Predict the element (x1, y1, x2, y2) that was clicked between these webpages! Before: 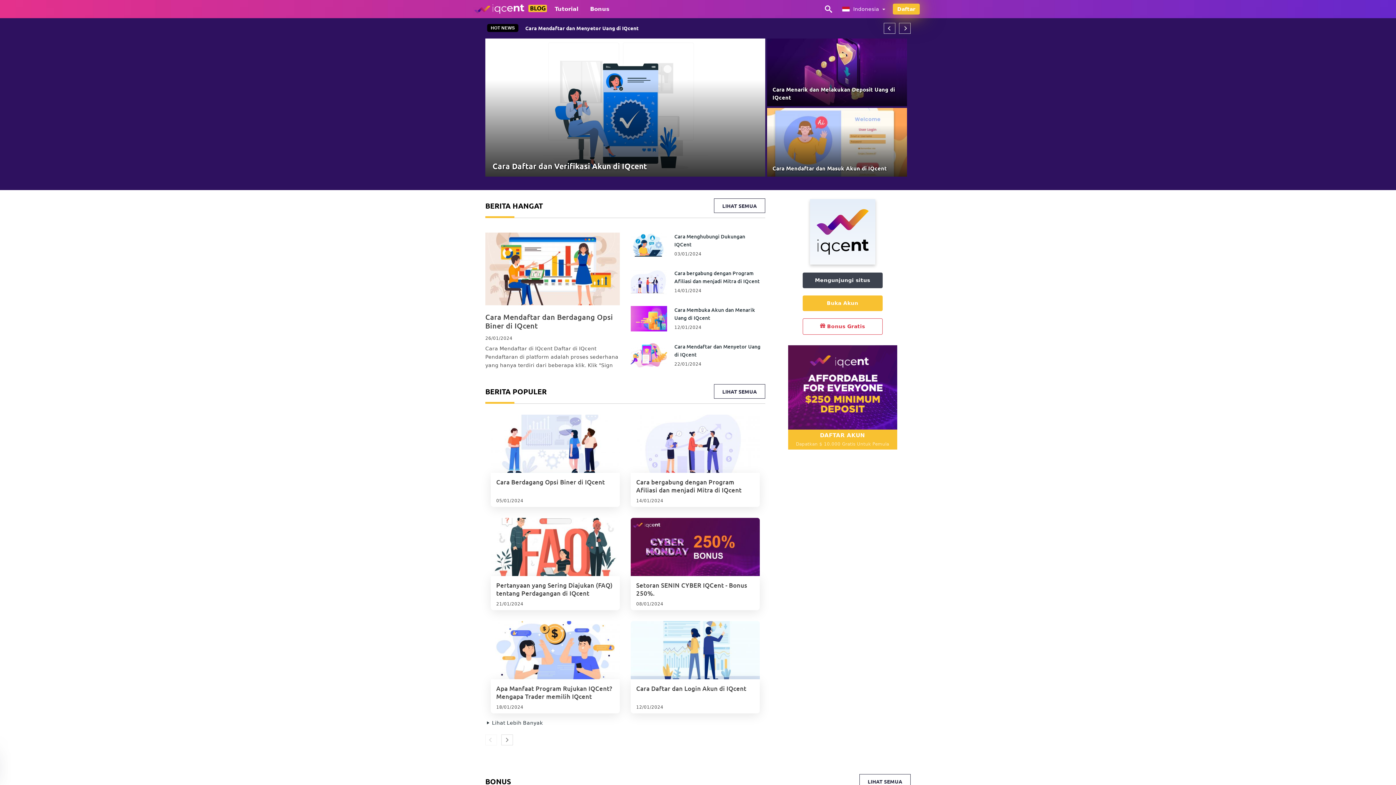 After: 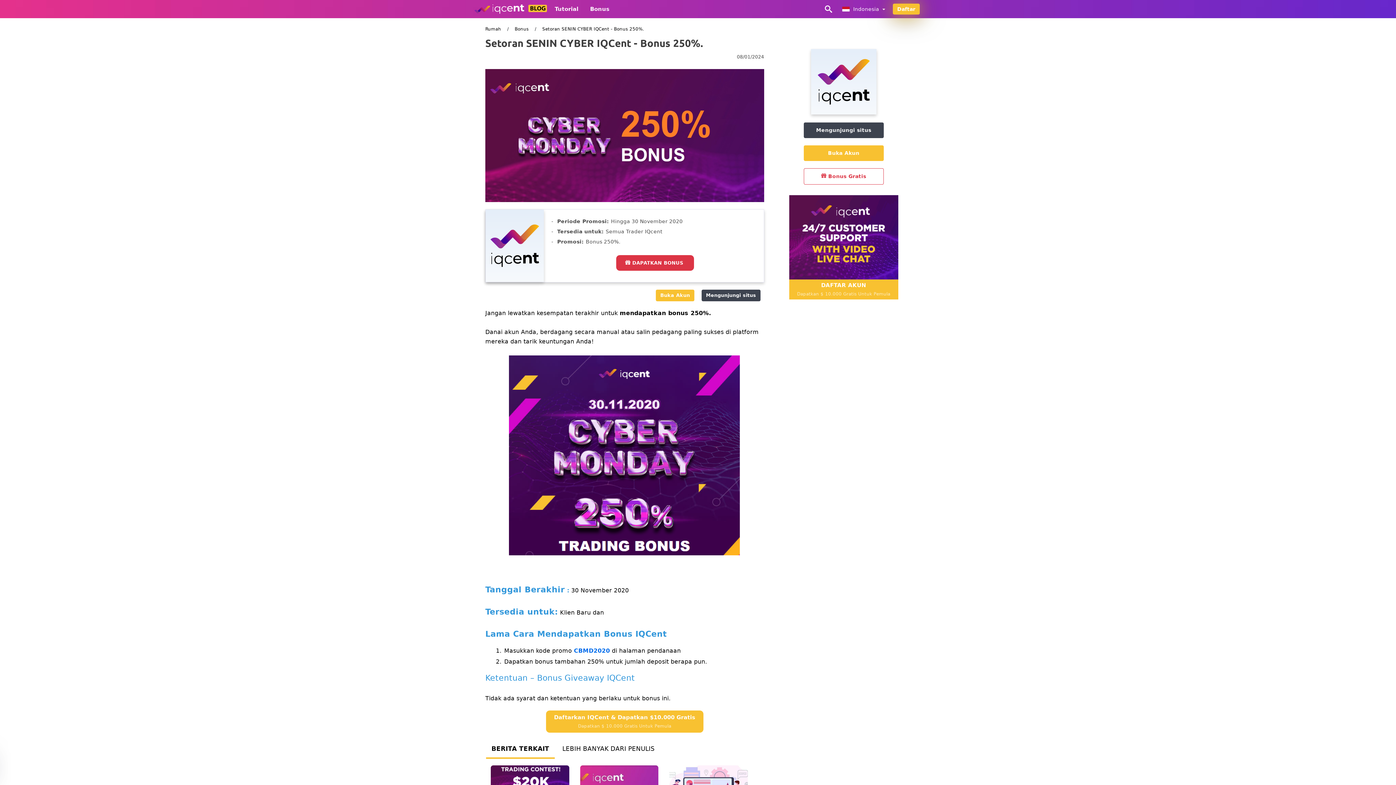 Action: bbox: (630, 518, 760, 576)